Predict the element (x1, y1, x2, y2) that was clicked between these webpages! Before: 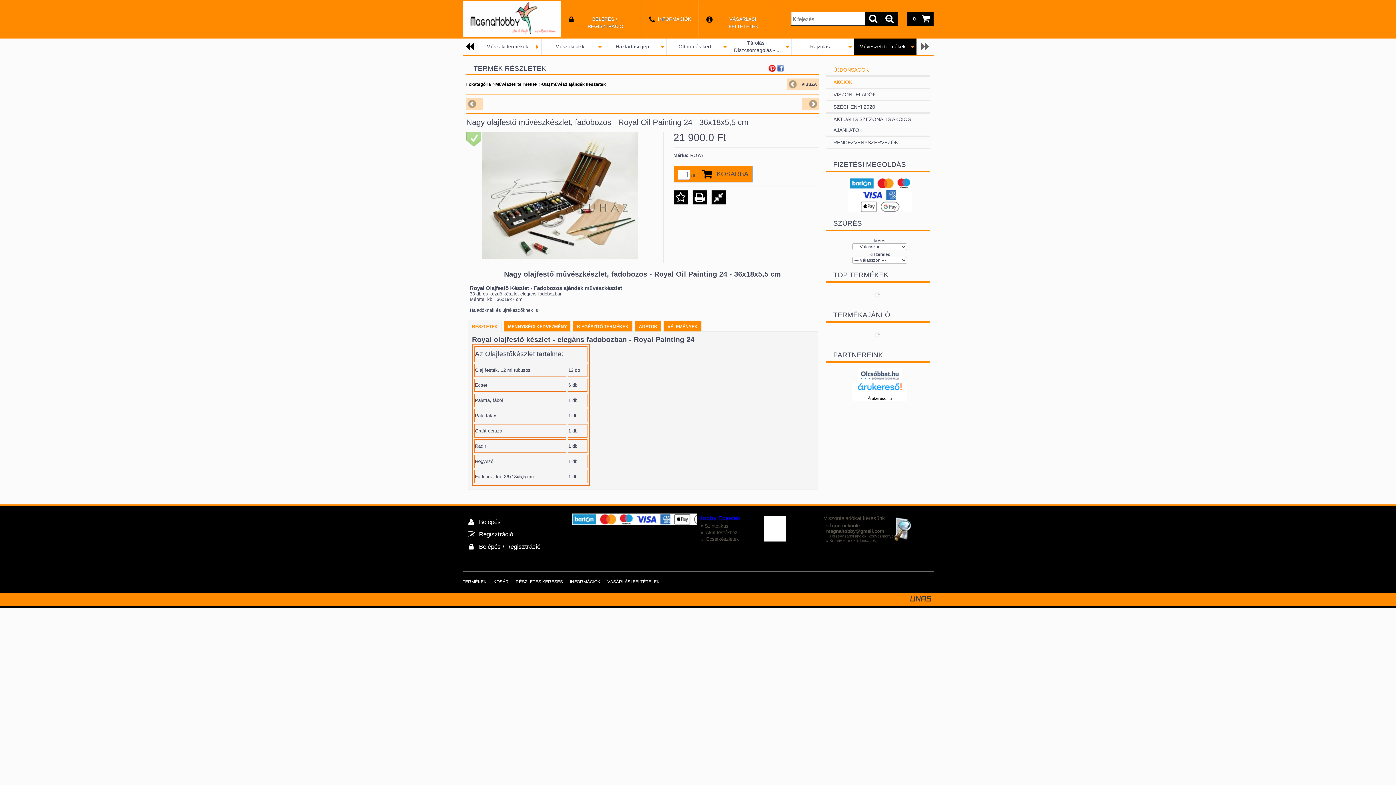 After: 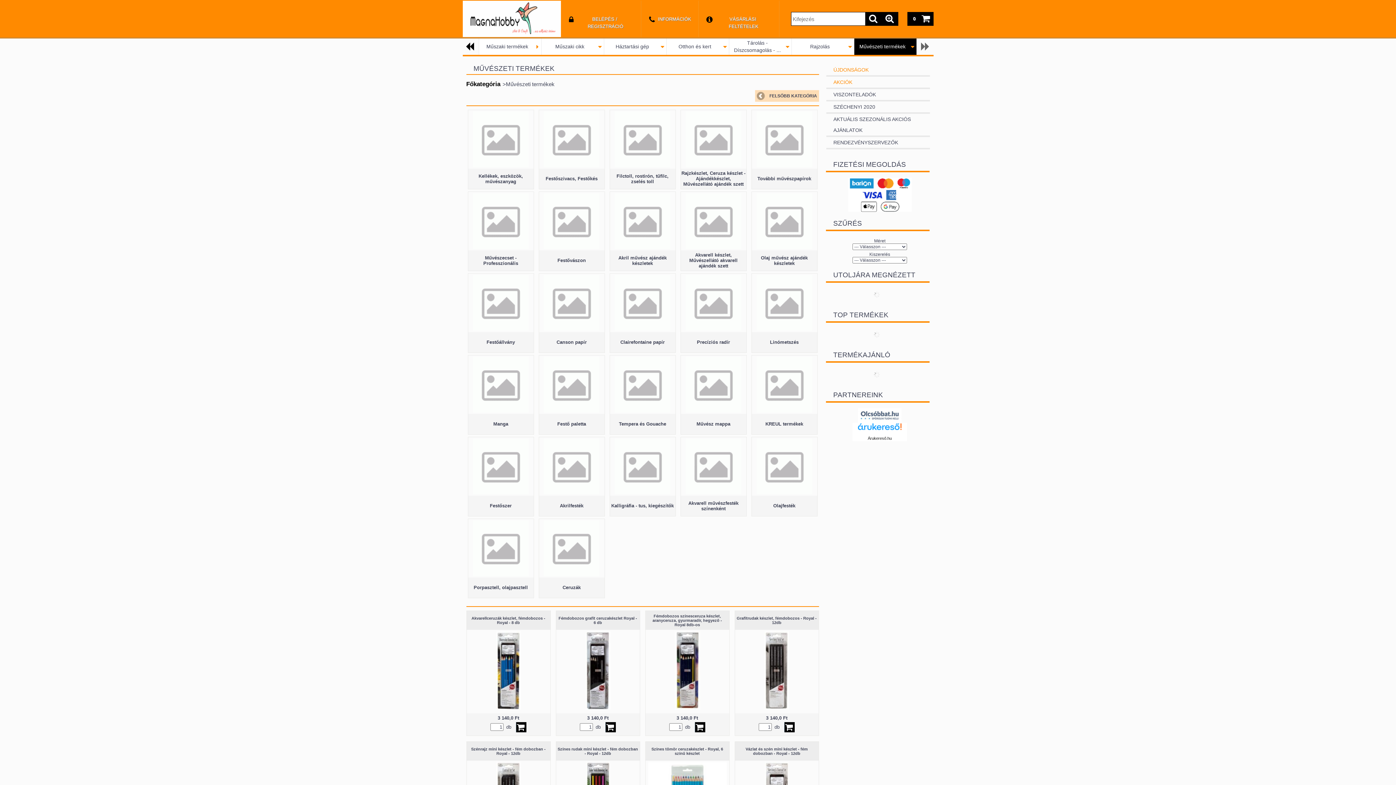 Action: label: Művészeti termékek bbox: (495, 81, 538, 86)